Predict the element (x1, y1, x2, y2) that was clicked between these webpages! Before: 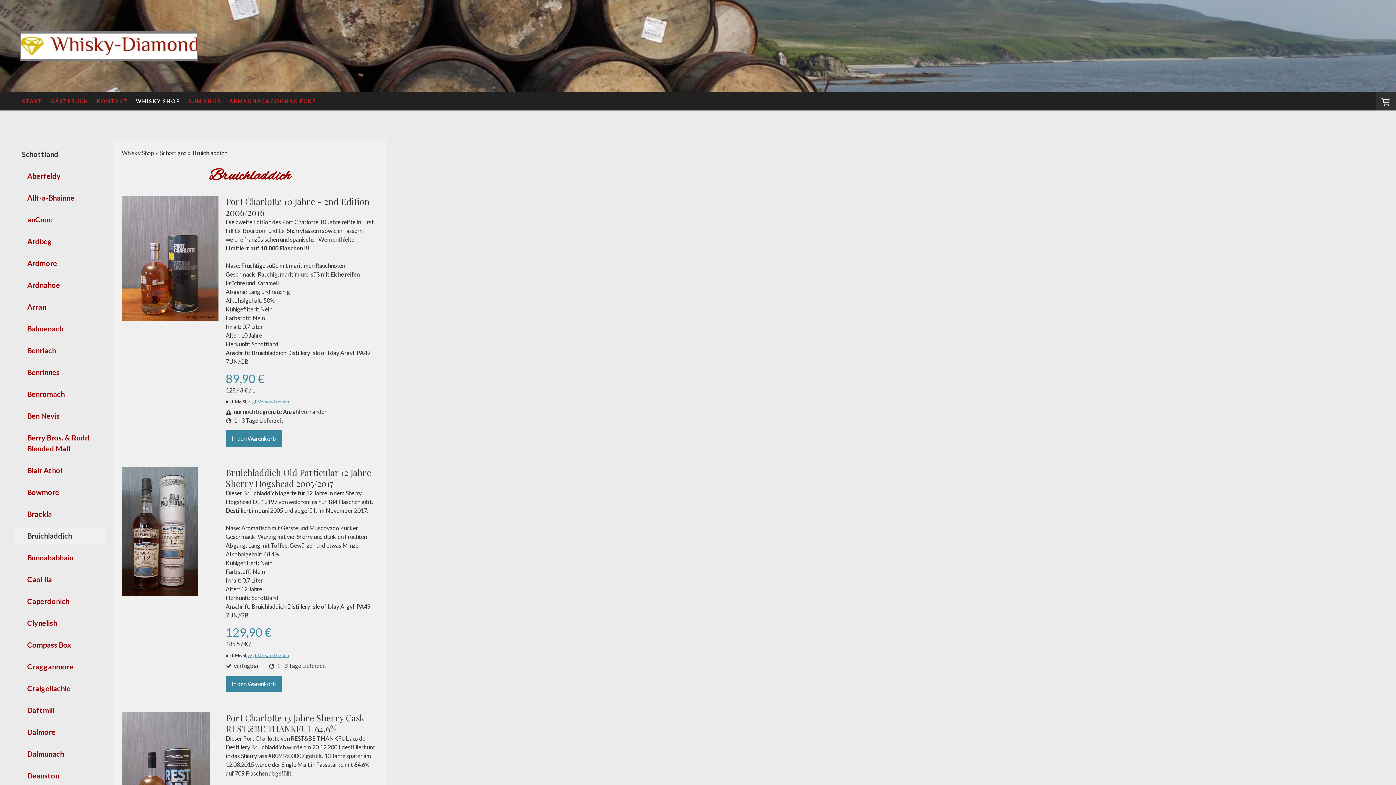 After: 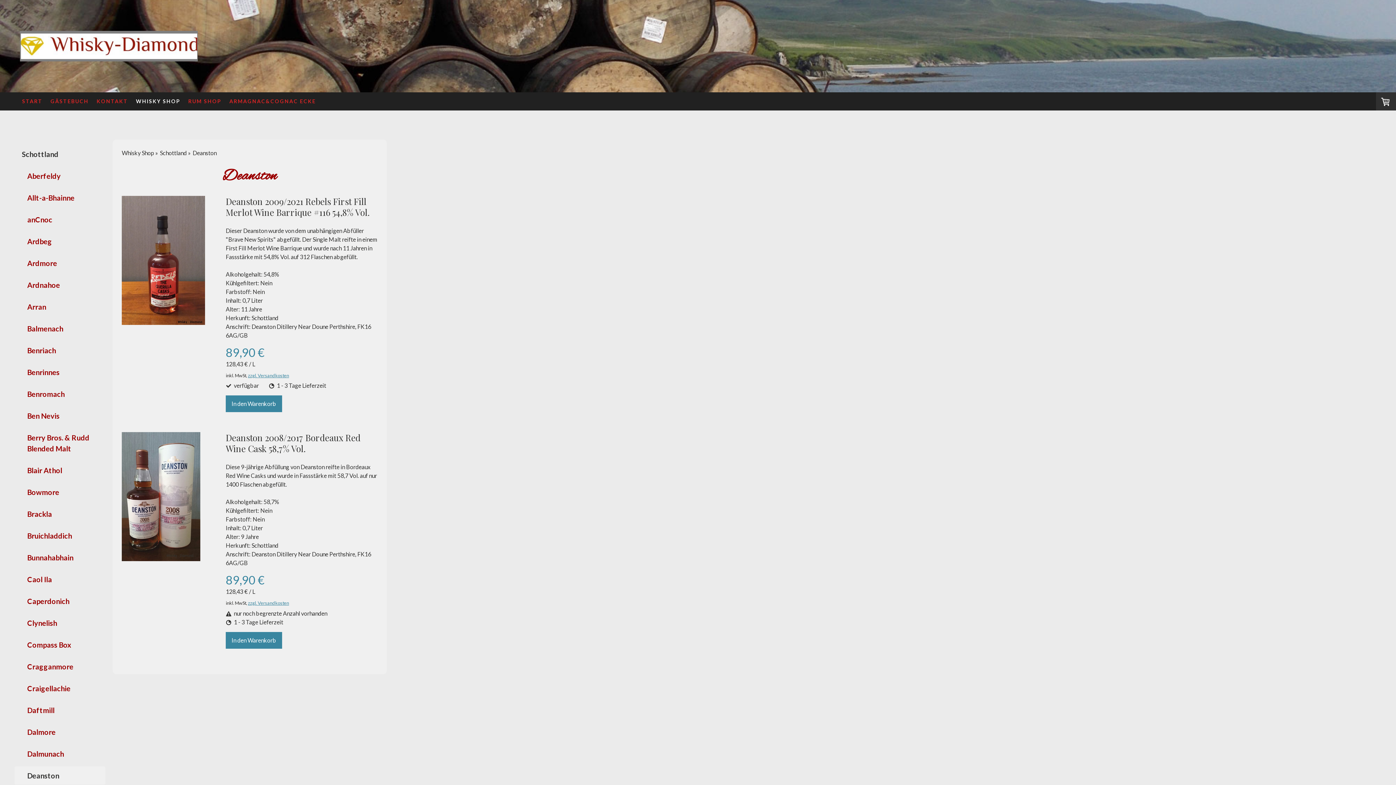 Action: label: Deanston bbox: (14, 766, 105, 785)